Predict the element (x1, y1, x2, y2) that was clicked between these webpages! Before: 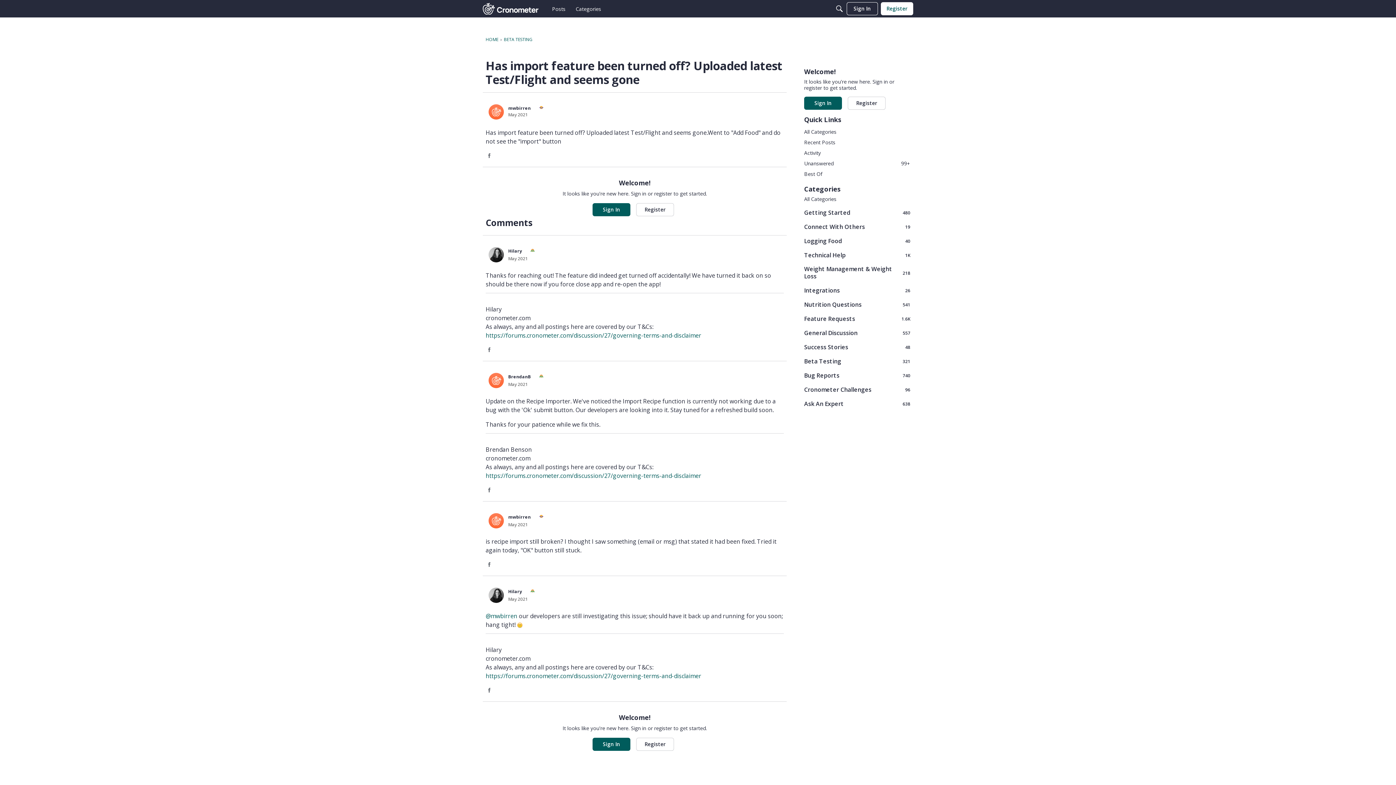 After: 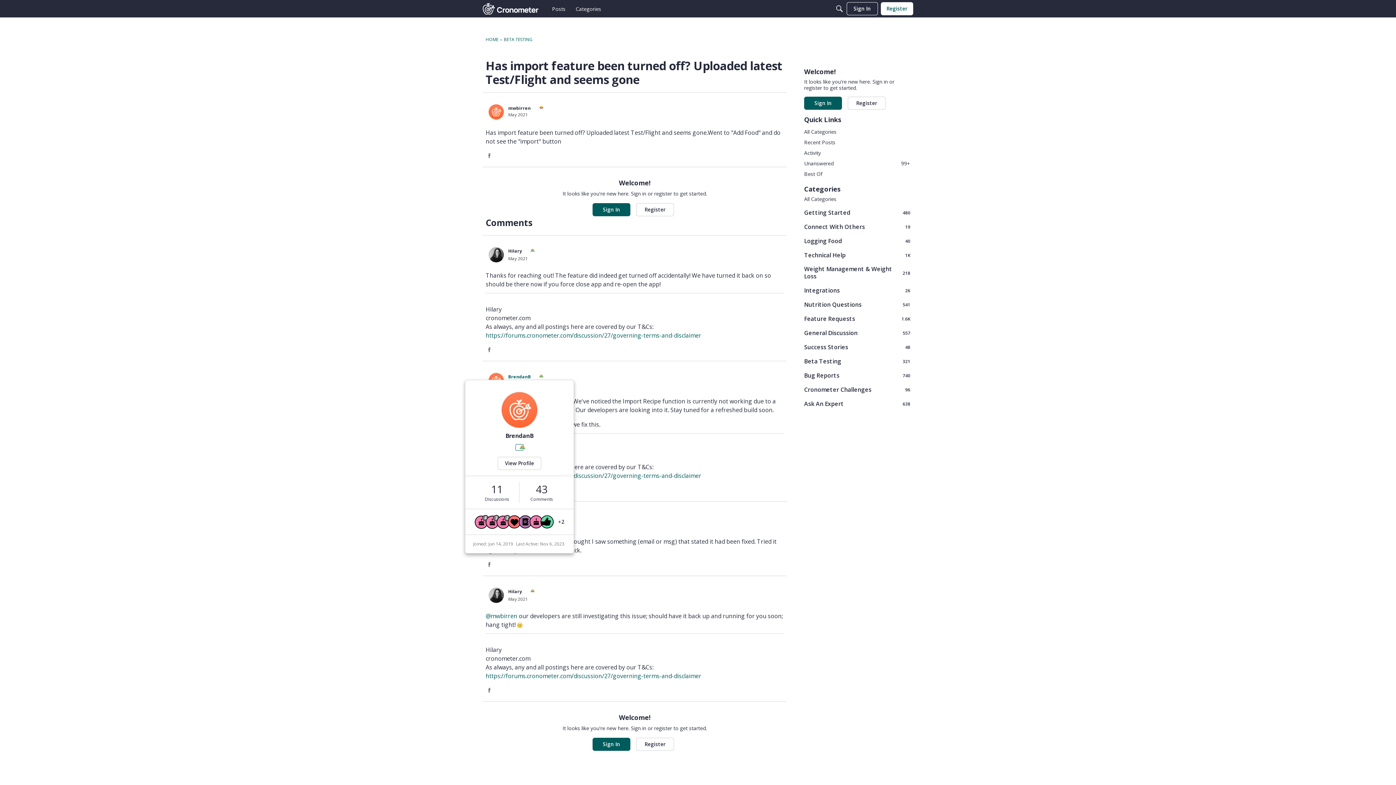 Action: label: BrendanB bbox: (508, 373, 530, 380)